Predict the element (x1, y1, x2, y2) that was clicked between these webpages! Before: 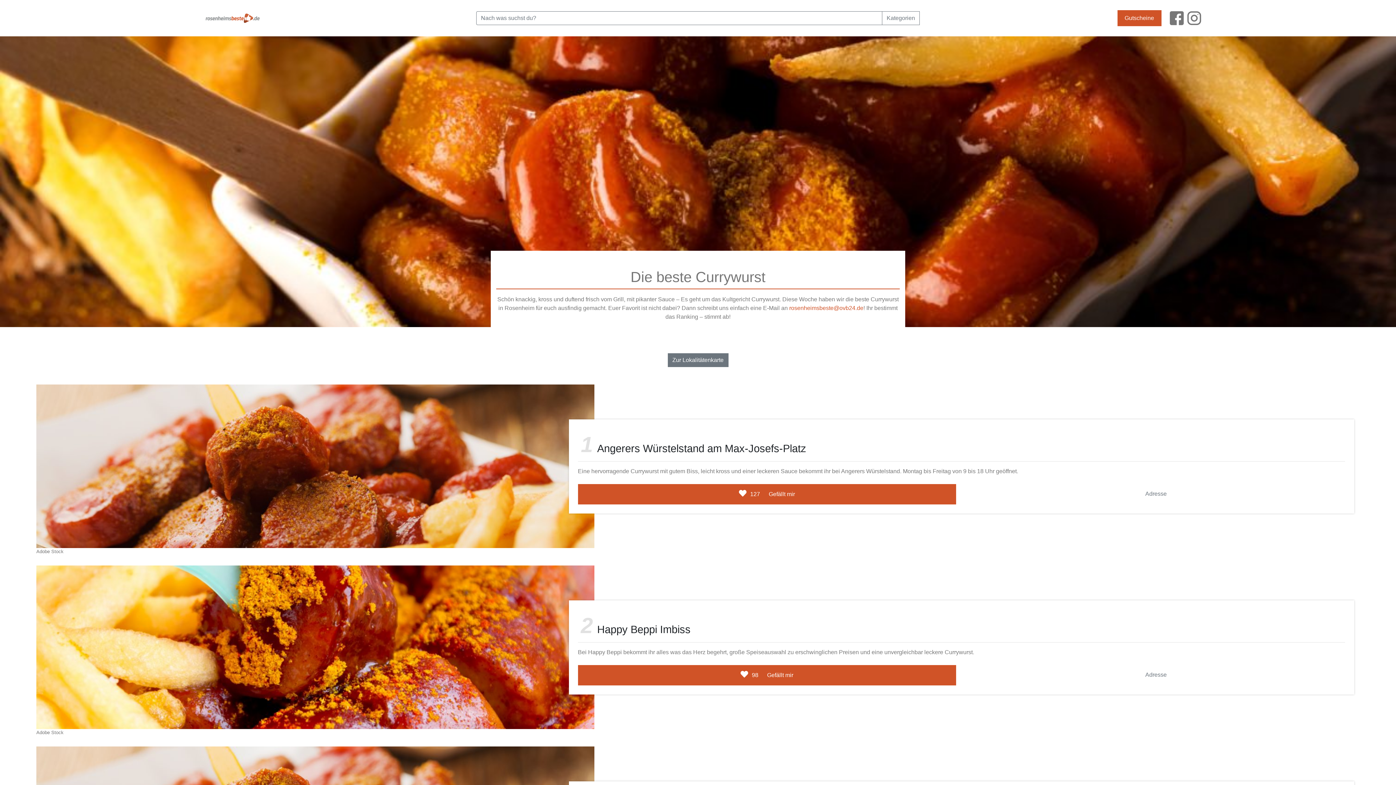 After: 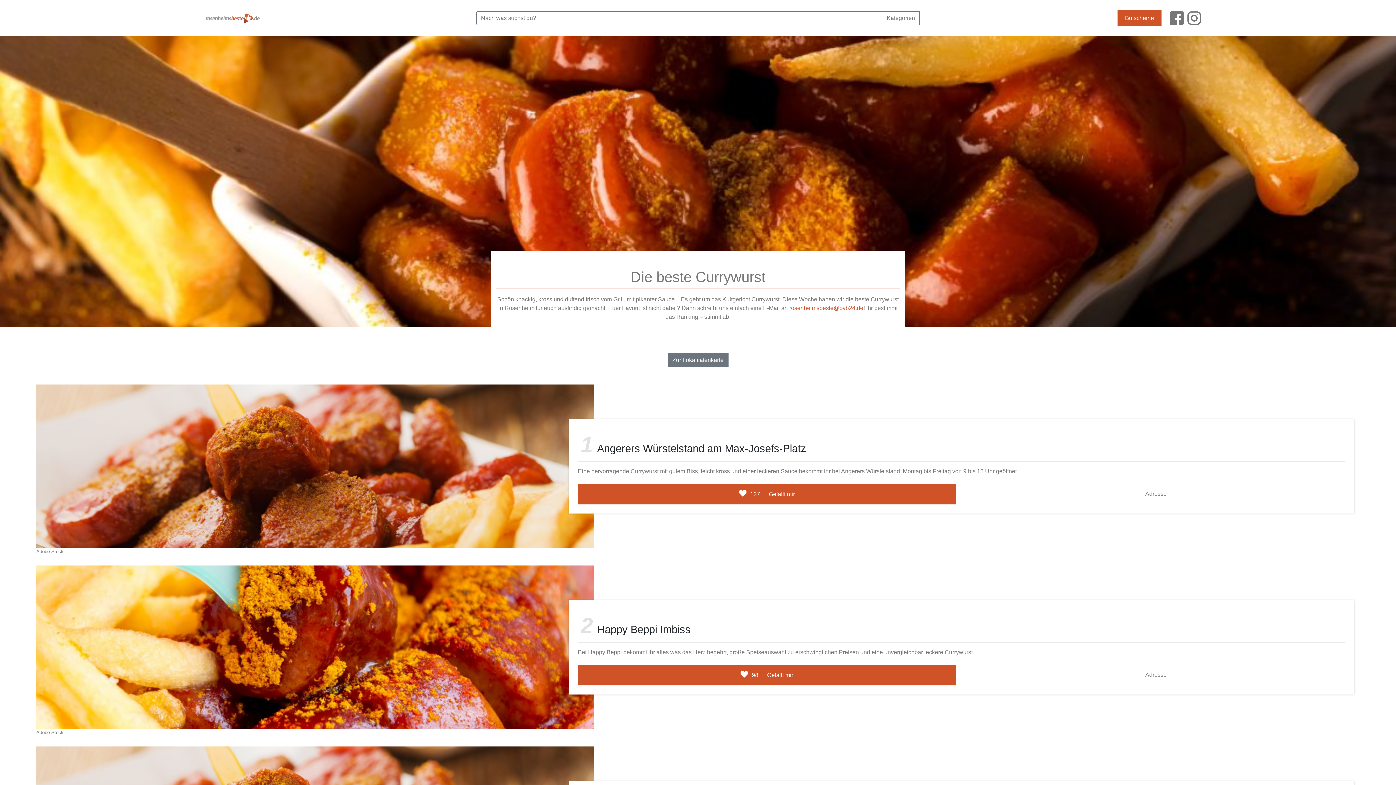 Action: bbox: (1168, 14, 1184, 20)